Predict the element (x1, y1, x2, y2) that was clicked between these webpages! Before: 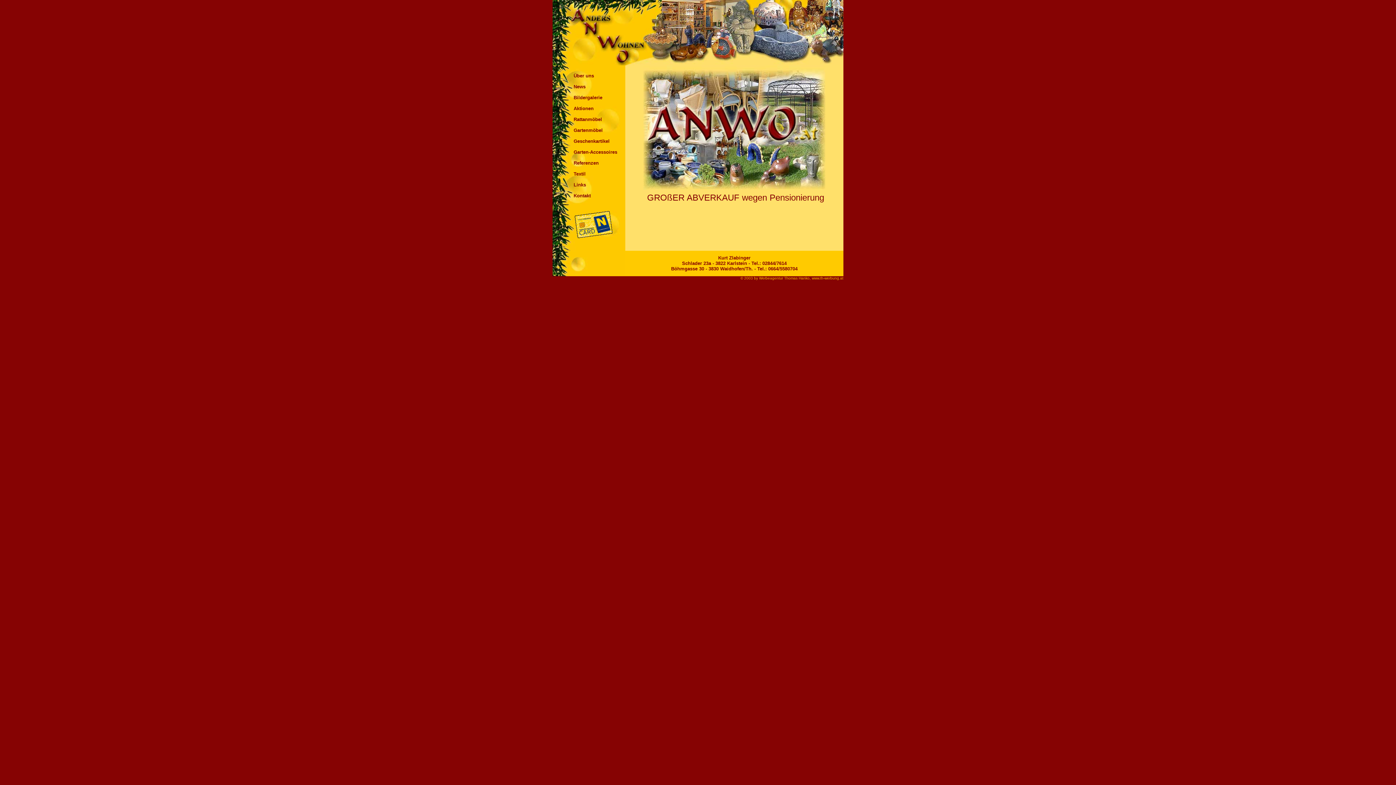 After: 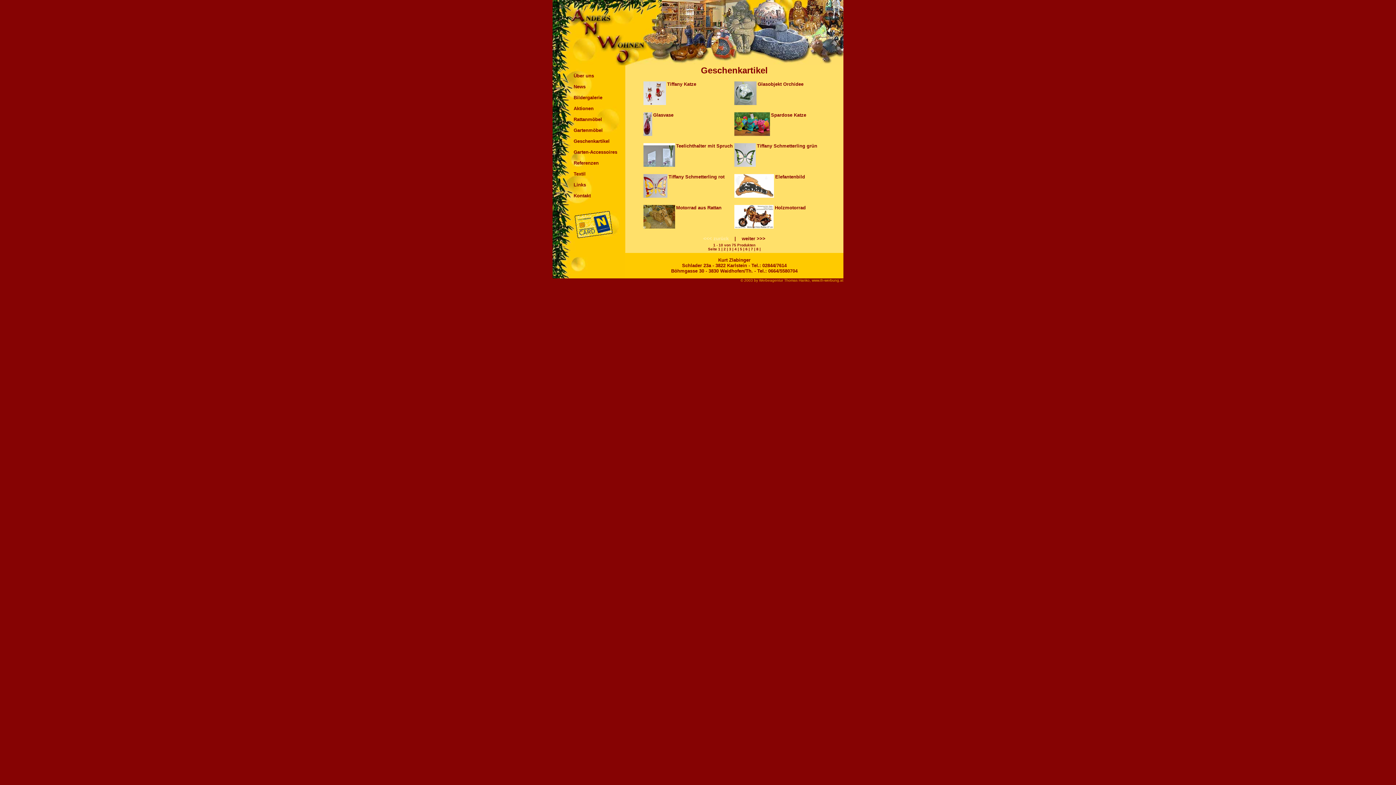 Action: label: Geschenkartikel bbox: (573, 138, 609, 144)